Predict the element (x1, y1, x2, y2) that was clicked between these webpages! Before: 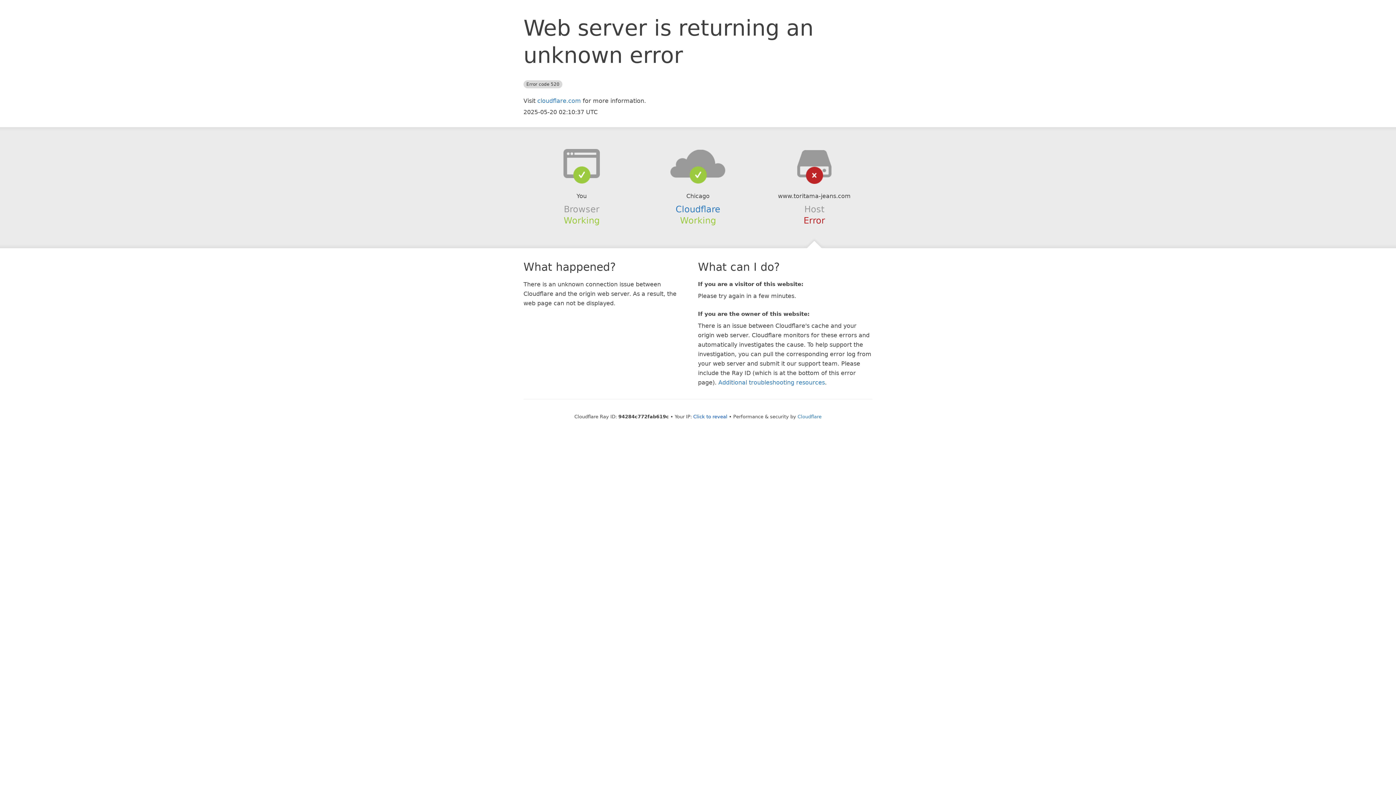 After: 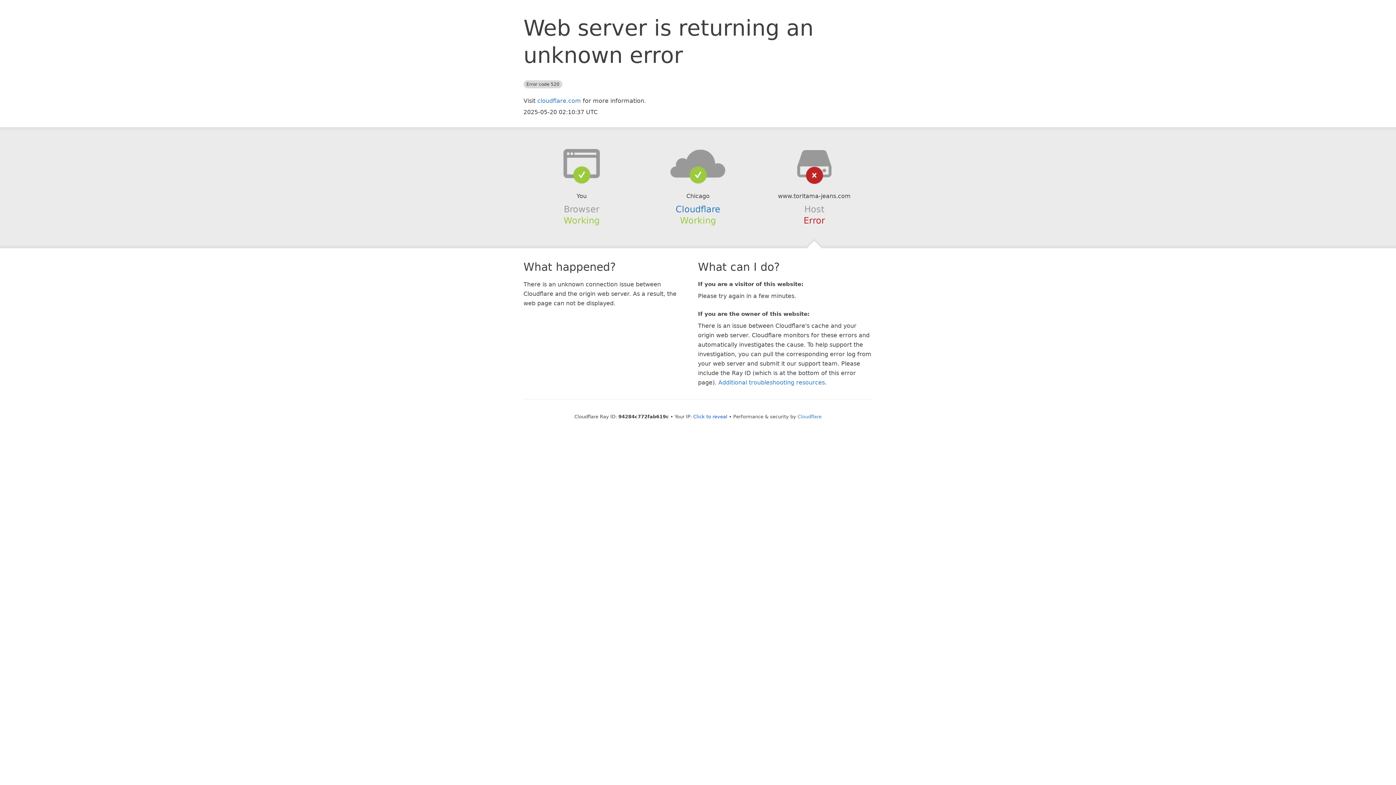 Action: bbox: (639, 148, 756, 178)